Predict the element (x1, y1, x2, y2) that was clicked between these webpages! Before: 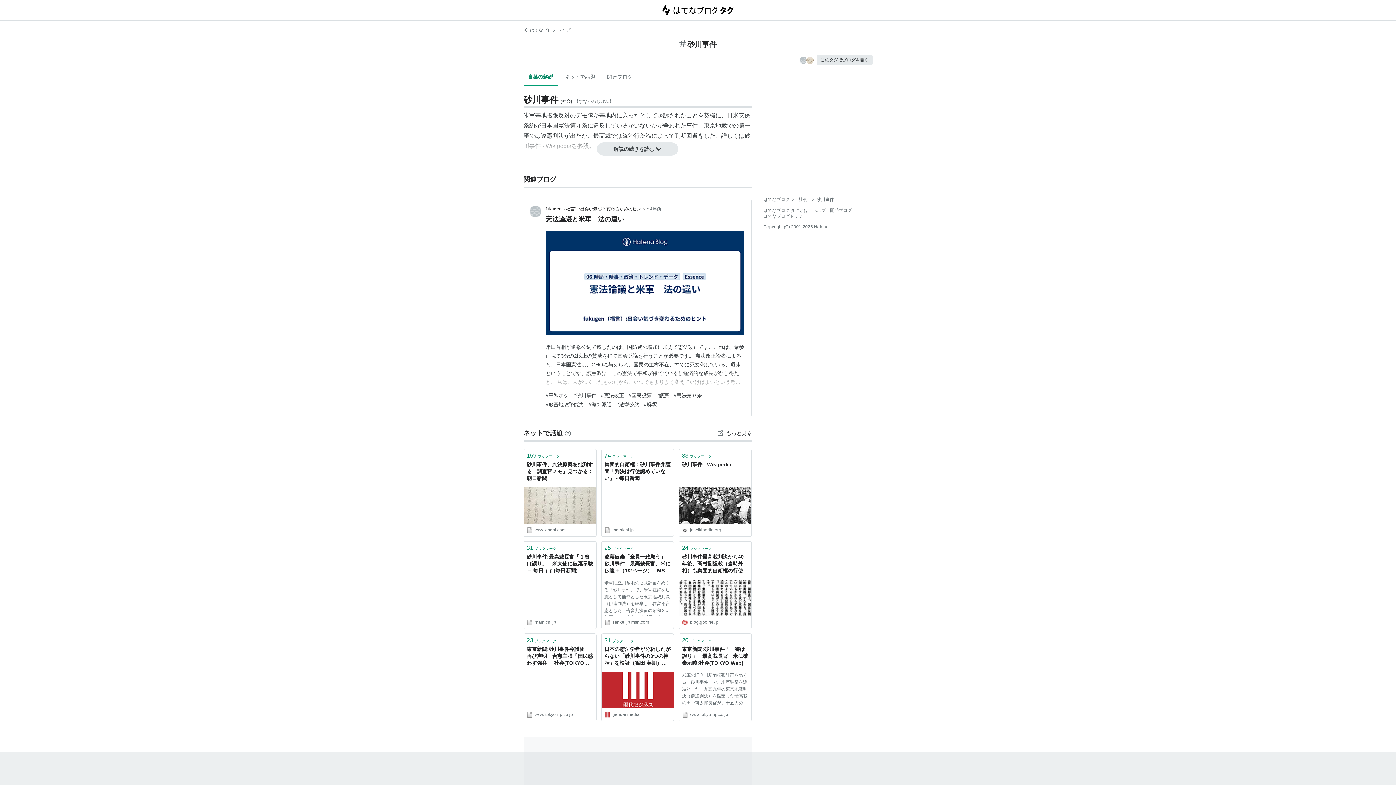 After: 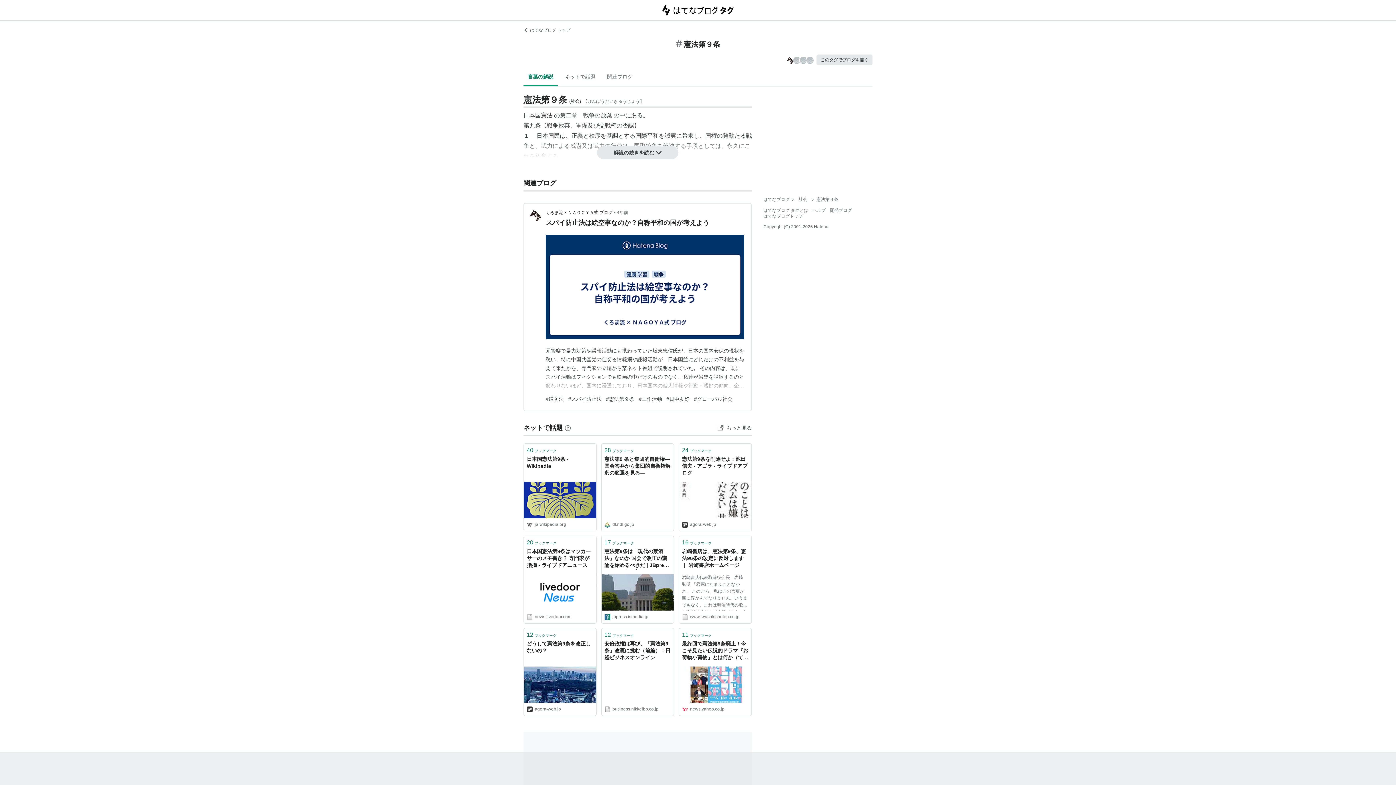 Action: label: #憲法第９条 bbox: (673, 392, 702, 398)